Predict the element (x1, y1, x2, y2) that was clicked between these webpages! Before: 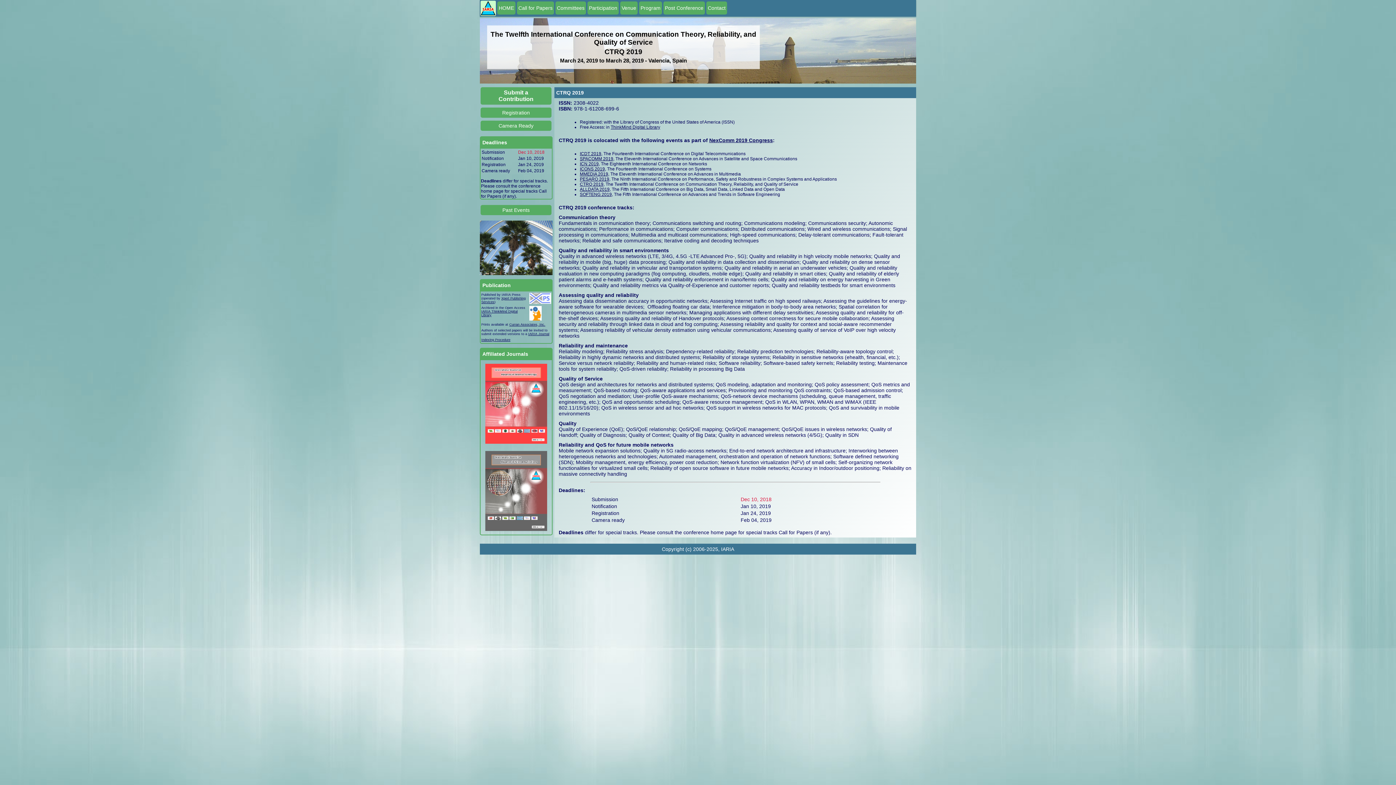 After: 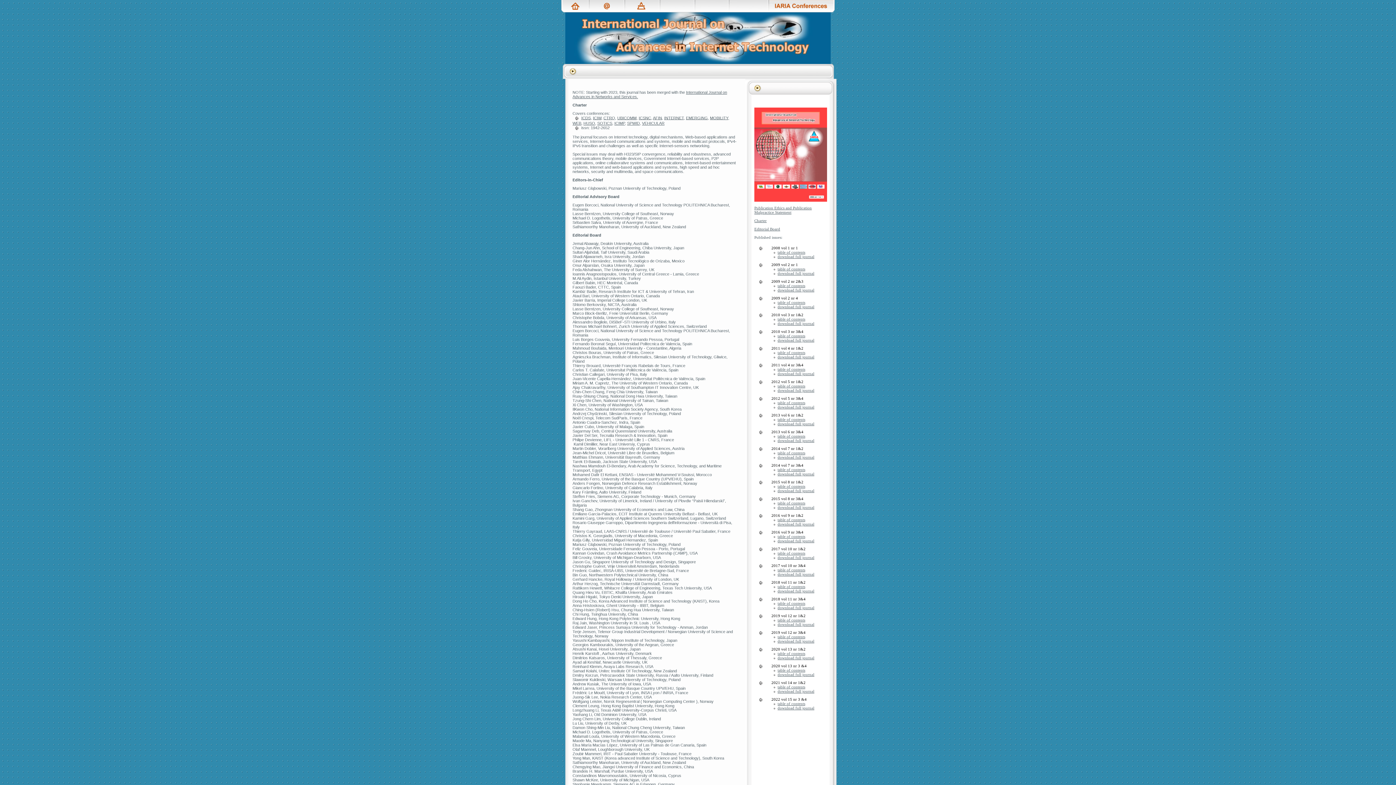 Action: bbox: (483, 442, 549, 448)